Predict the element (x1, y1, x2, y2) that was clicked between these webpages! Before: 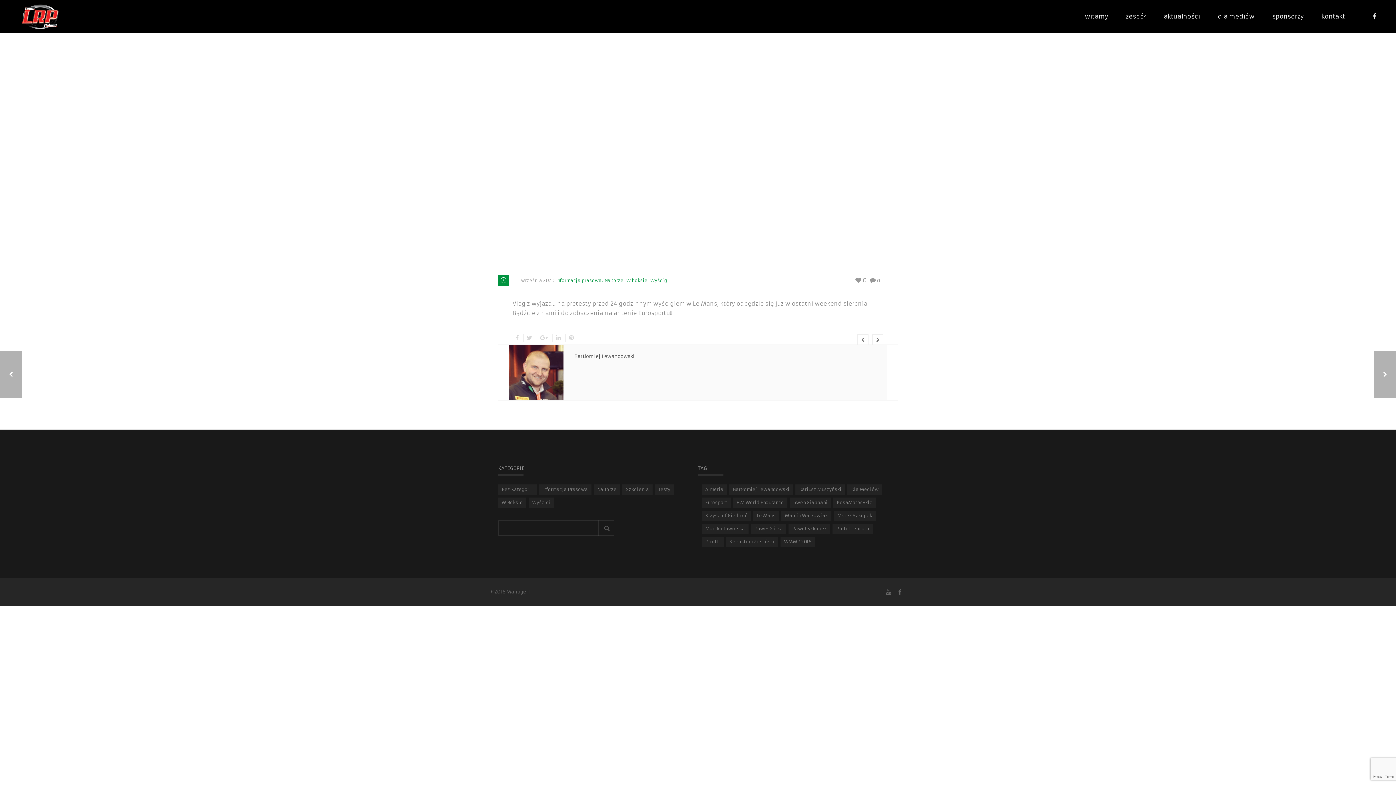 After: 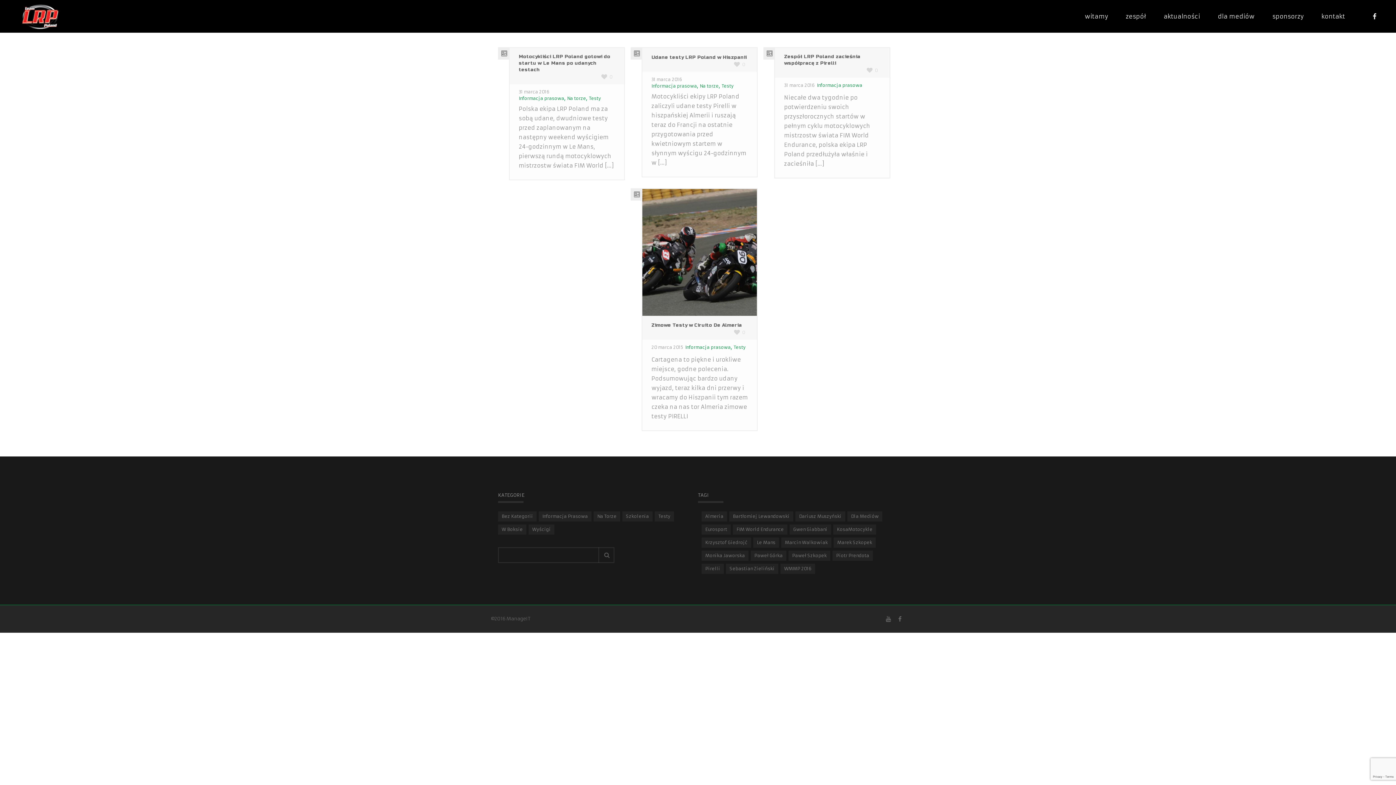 Action: bbox: (701, 537, 724, 547) label: Pirelli (4 elementy)